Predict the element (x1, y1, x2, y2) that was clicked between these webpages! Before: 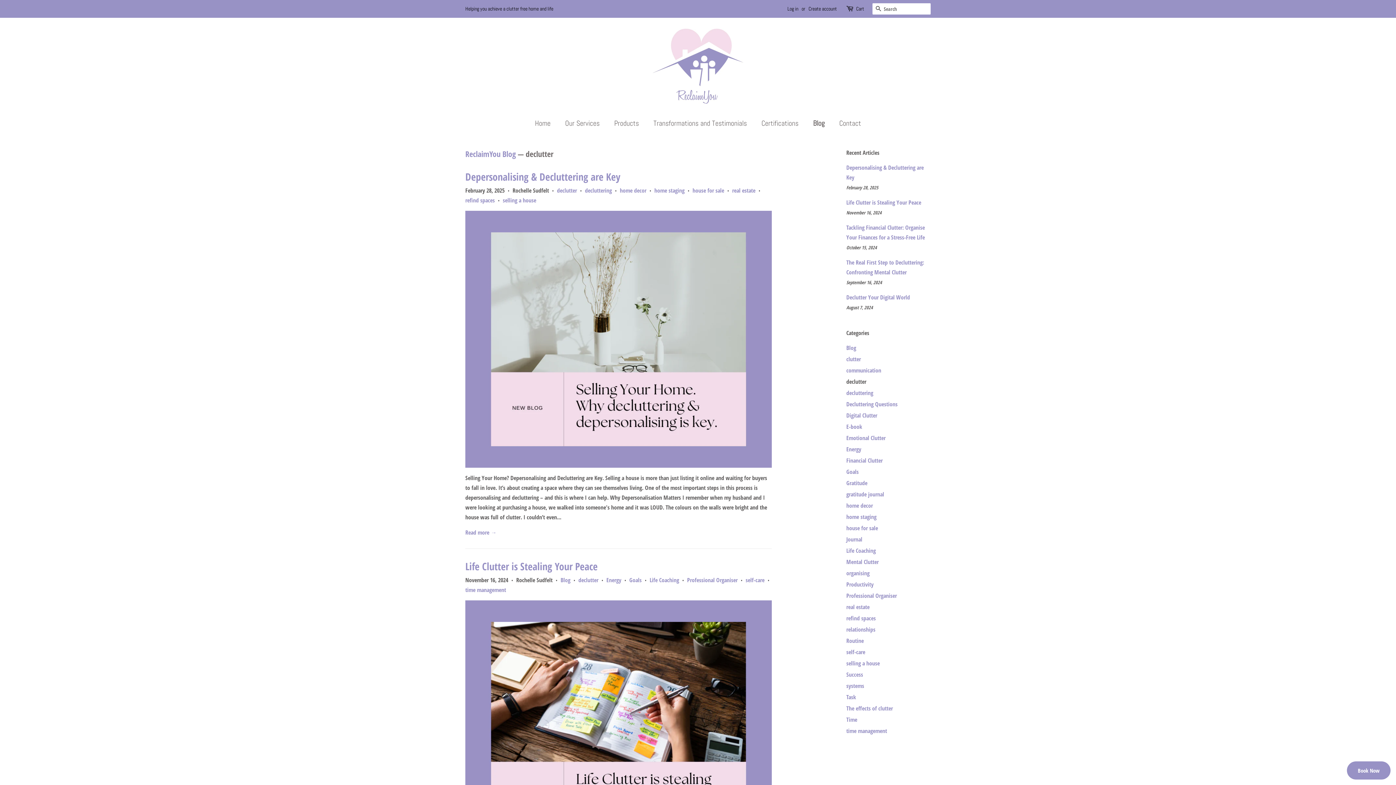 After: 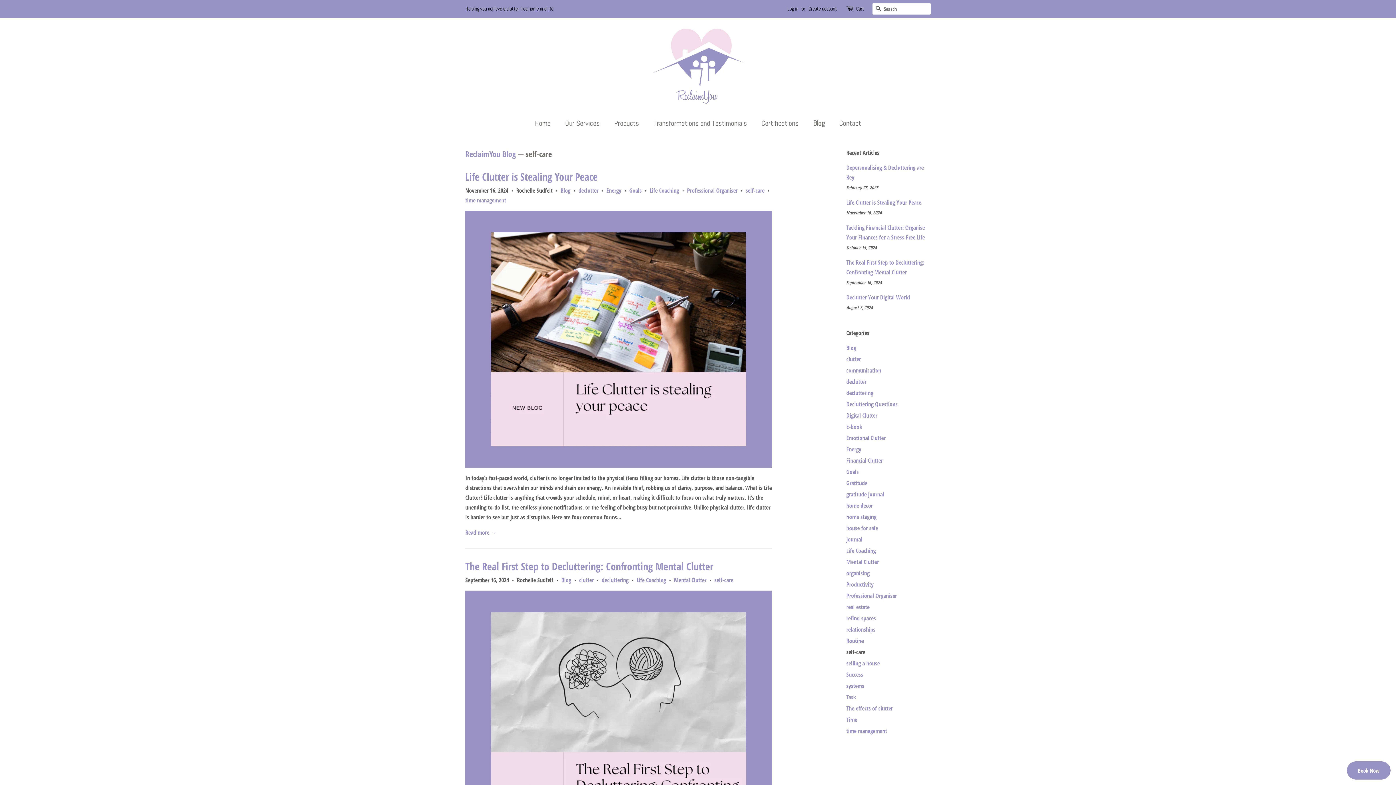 Action: label: self-care bbox: (846, 648, 865, 656)